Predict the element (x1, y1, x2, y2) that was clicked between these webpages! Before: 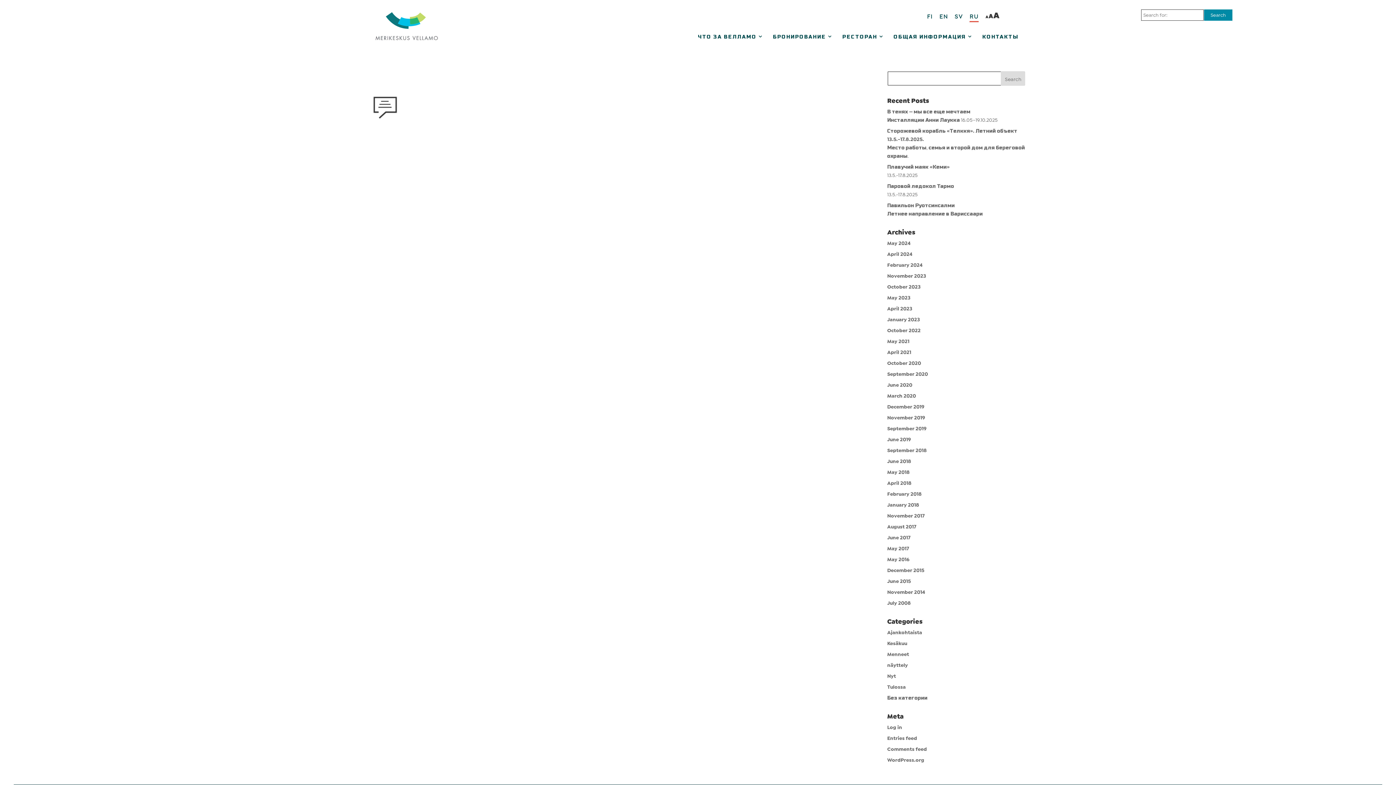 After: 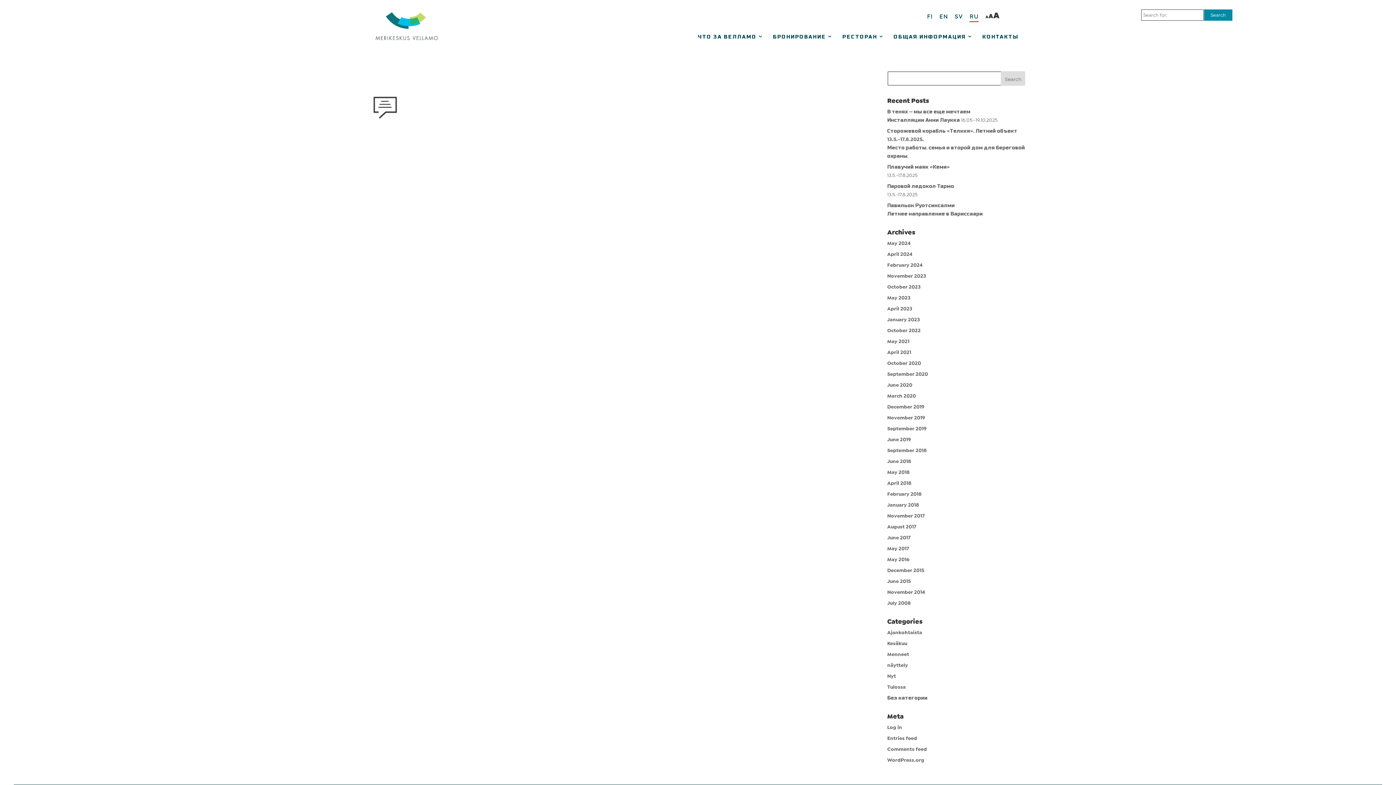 Action: bbox: (969, 13, 978, 22) label: RU